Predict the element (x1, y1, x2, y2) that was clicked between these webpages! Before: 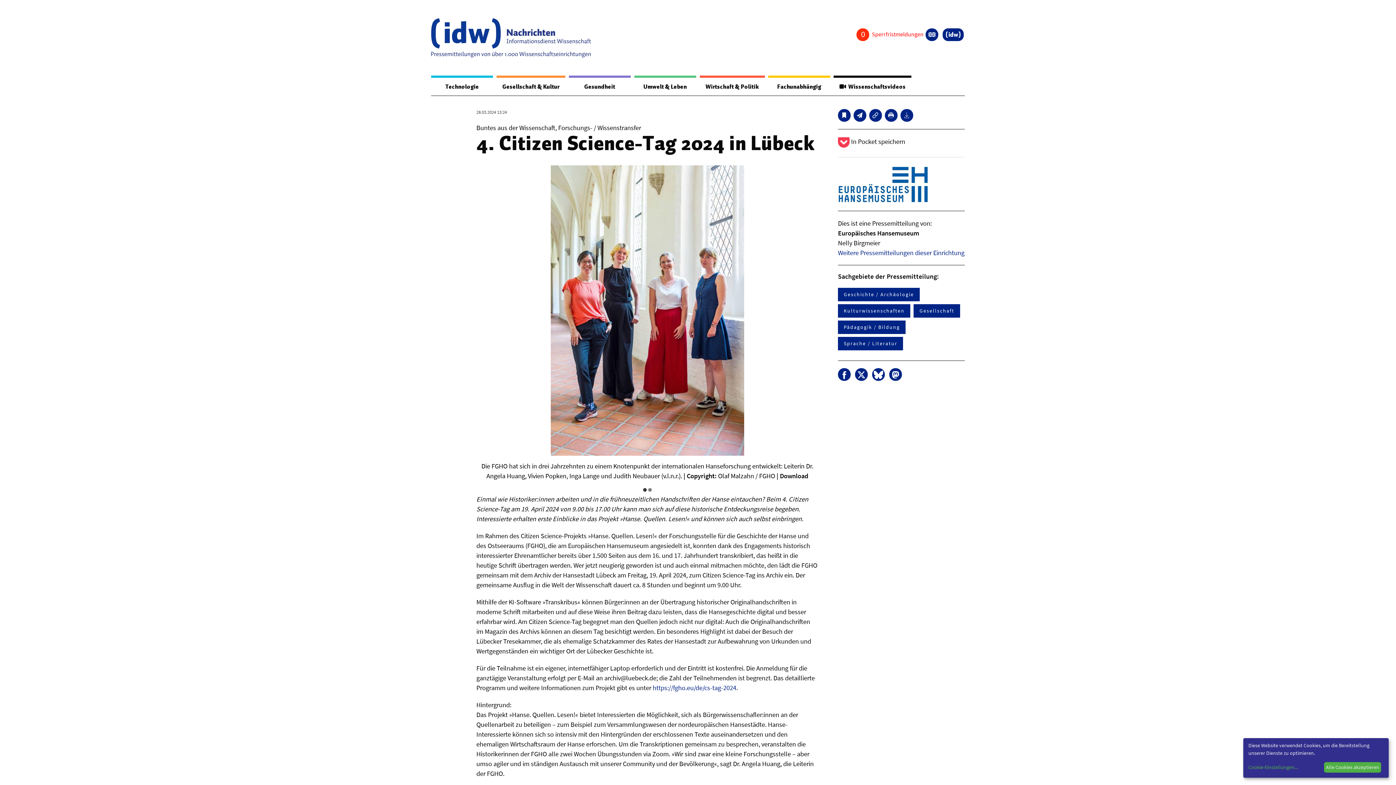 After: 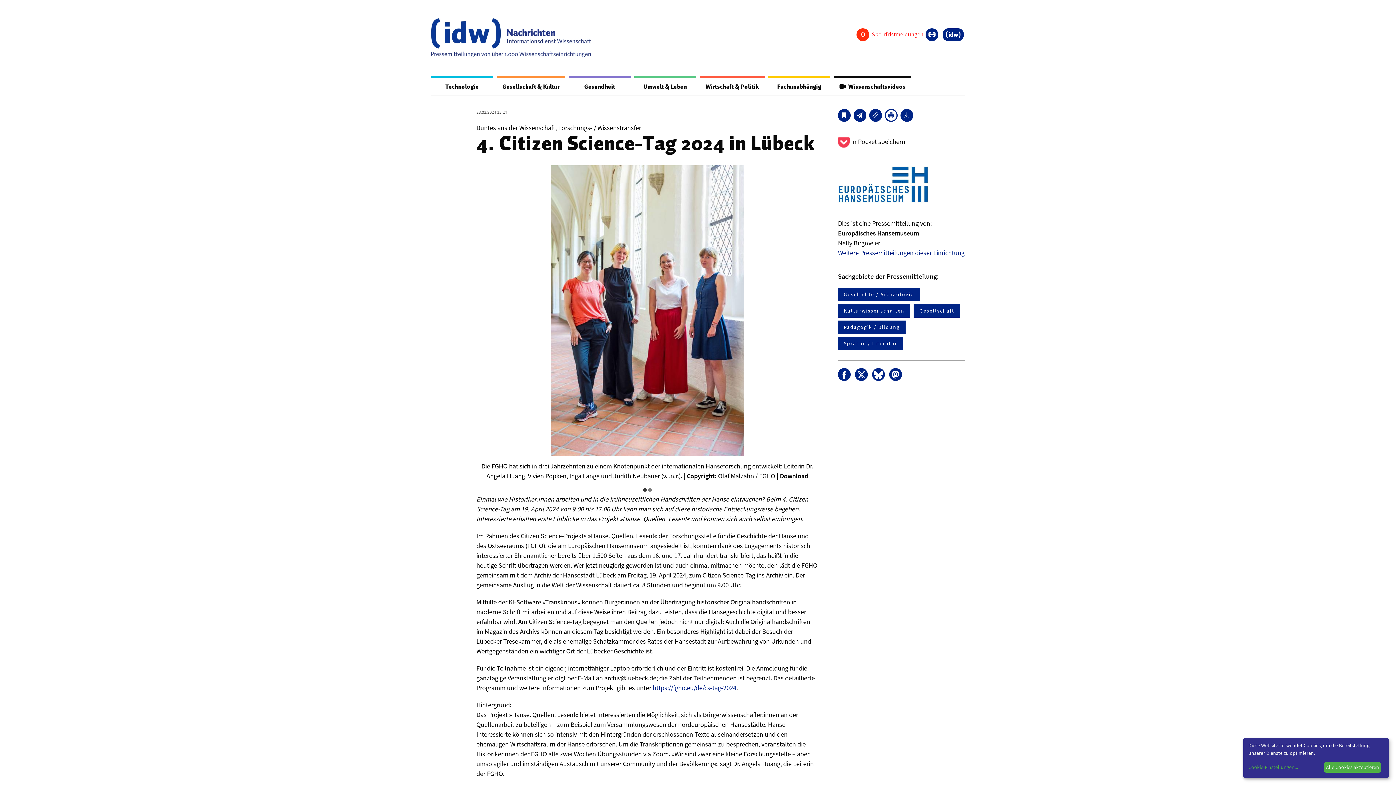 Action: bbox: (885, 109, 897, 121)